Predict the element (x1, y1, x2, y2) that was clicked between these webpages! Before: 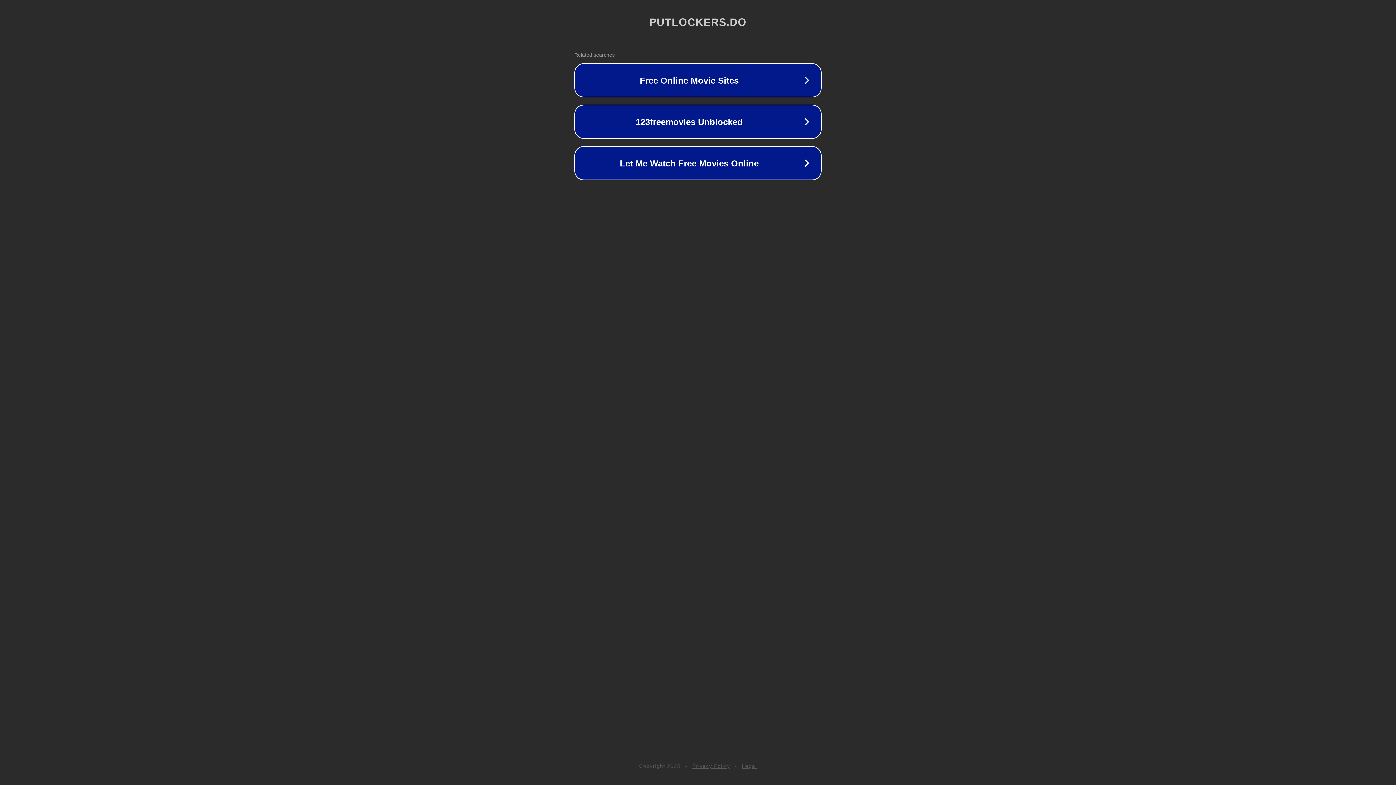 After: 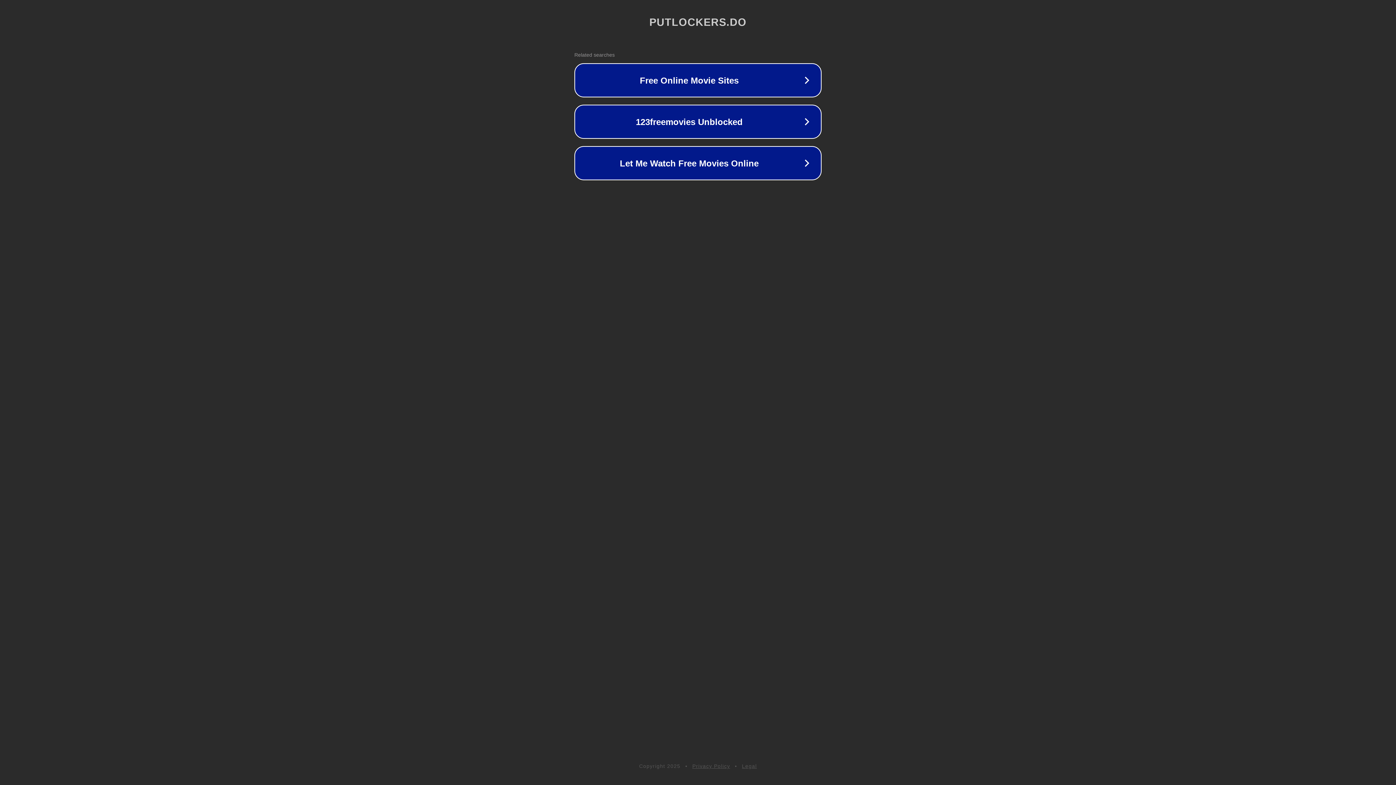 Action: bbox: (692, 763, 730, 769) label: Privacy Policy